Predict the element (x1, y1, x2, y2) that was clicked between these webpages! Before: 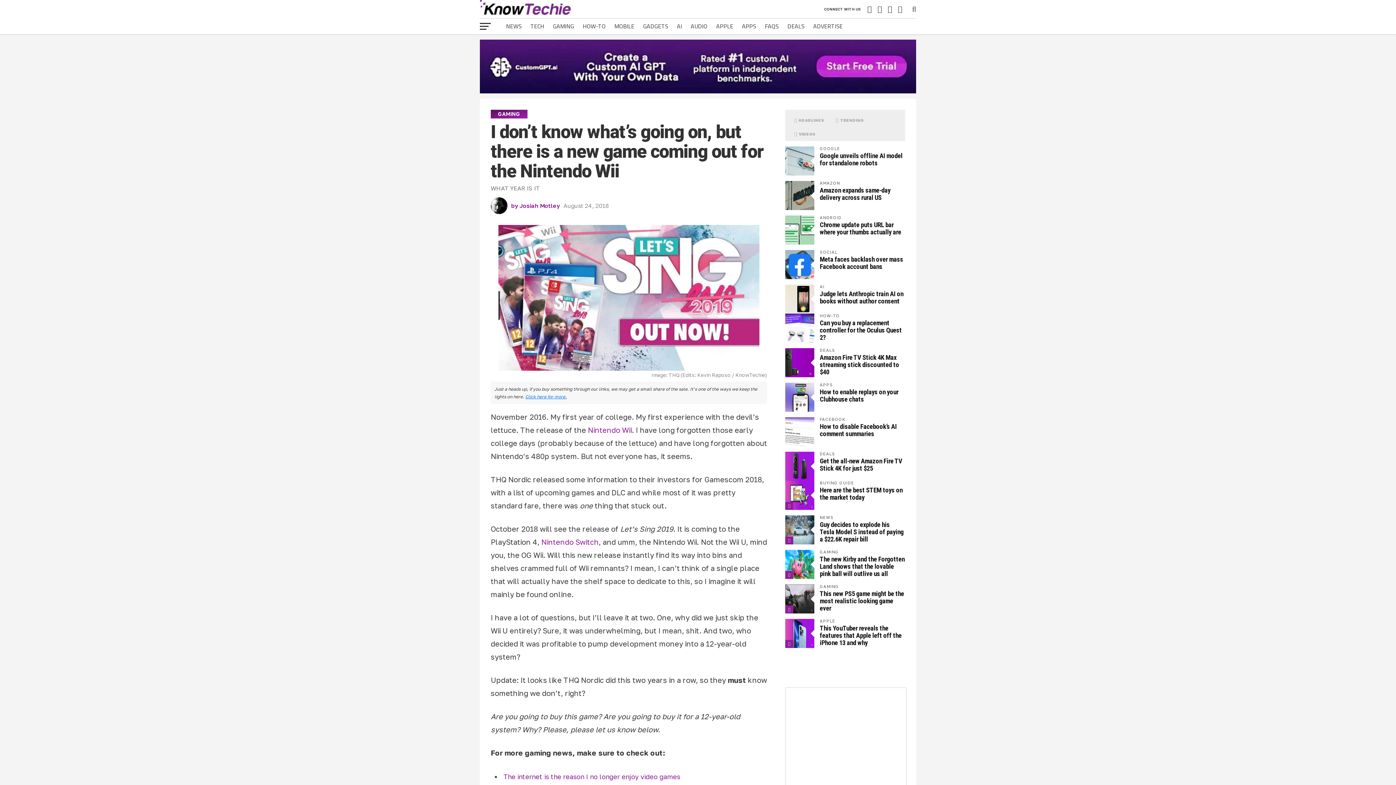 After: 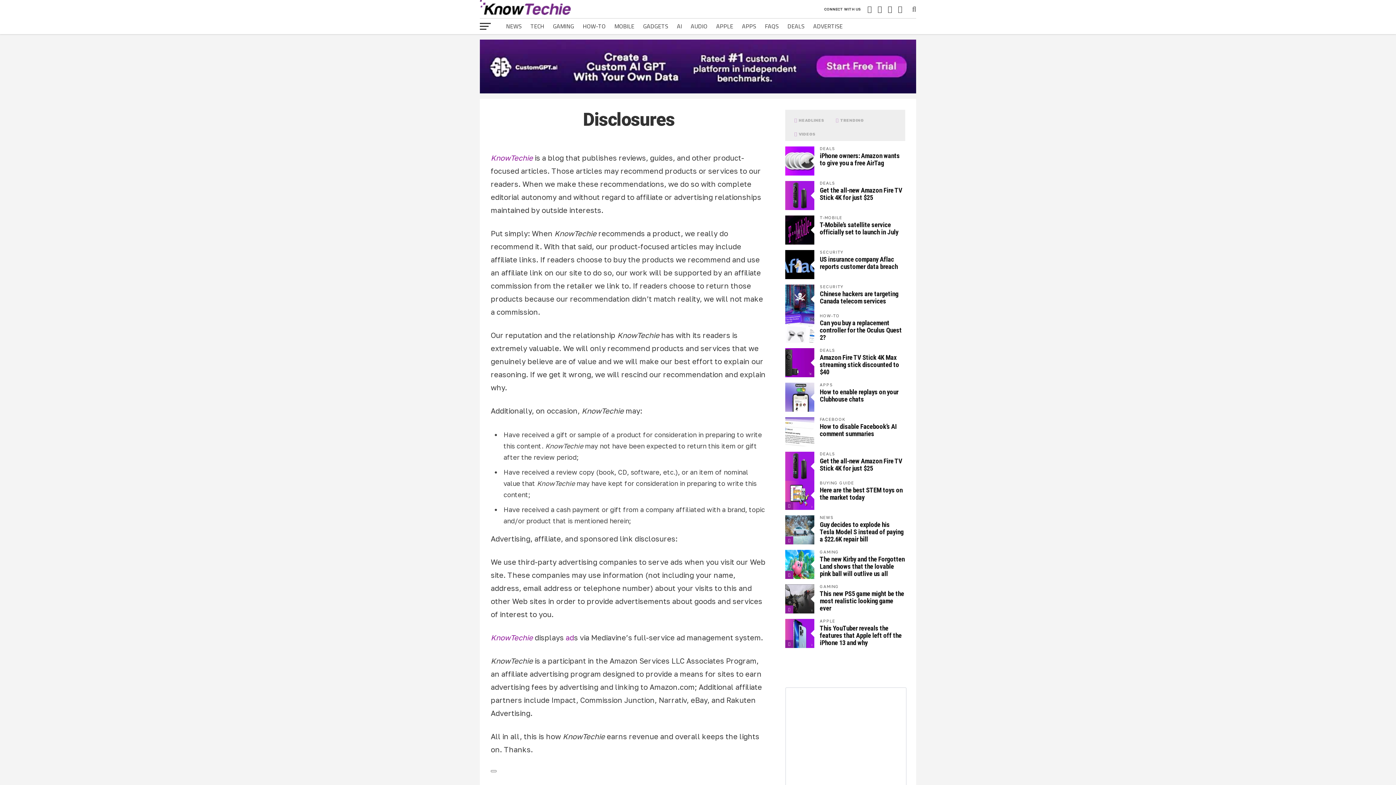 Action: label: Click here for more. bbox: (525, 394, 566, 399)